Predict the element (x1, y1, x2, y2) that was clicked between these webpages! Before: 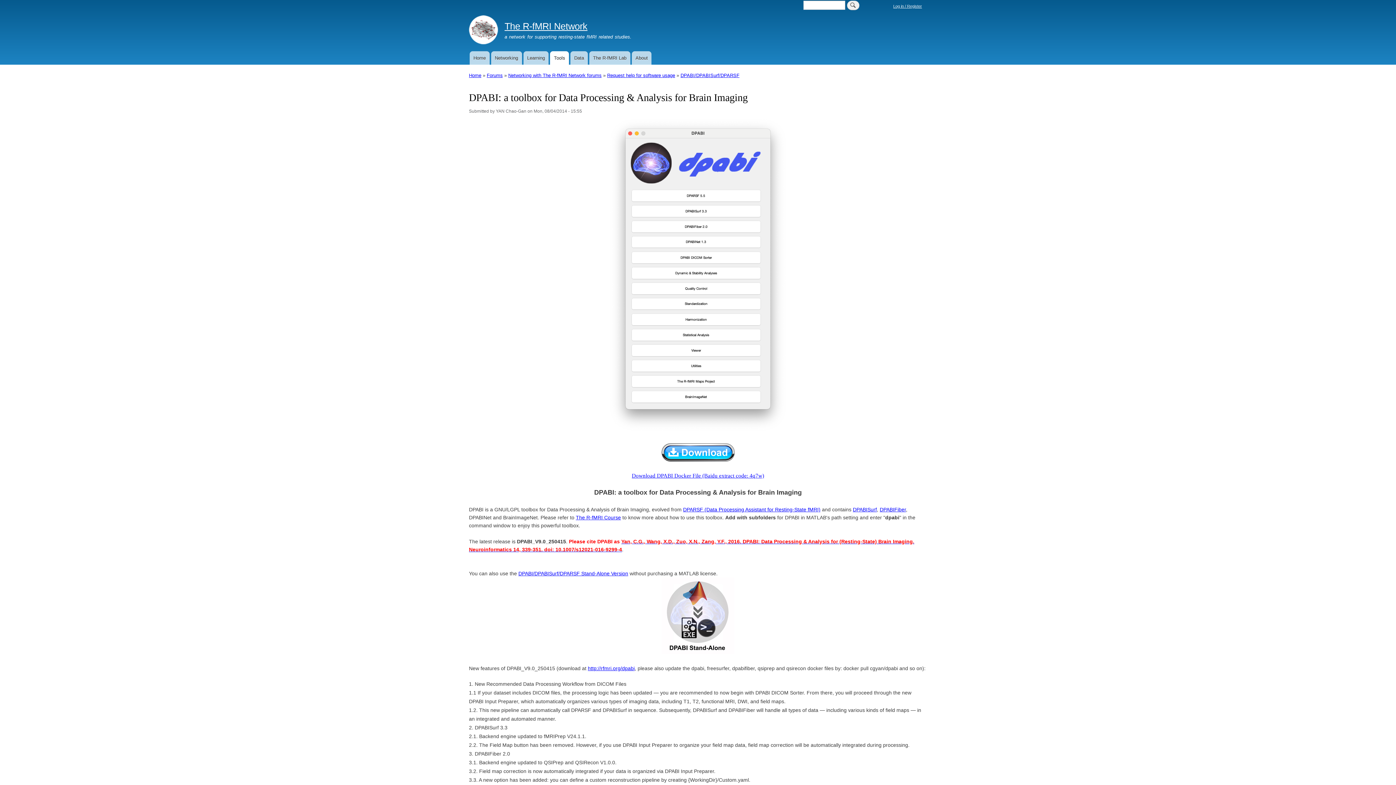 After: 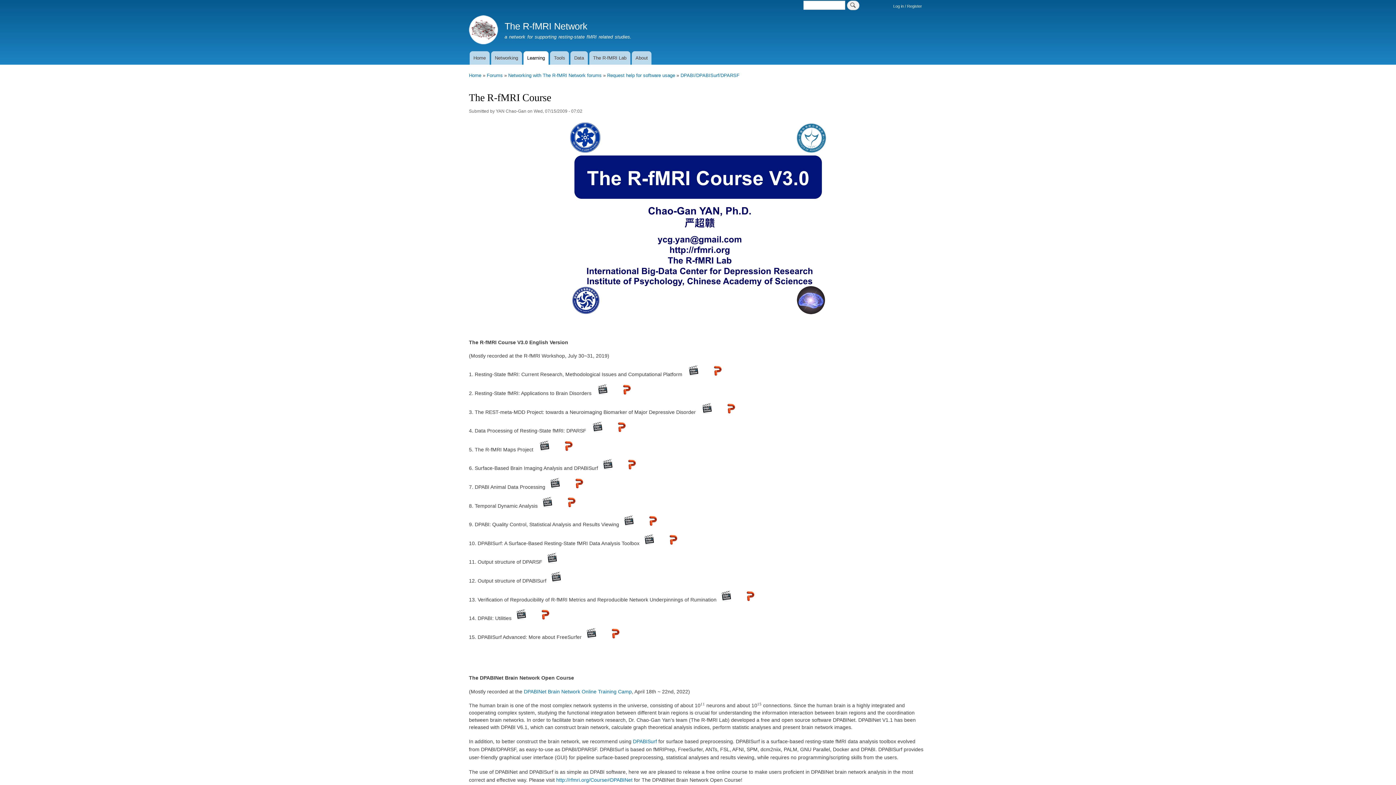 Action: bbox: (523, 51, 548, 64) label: Learning